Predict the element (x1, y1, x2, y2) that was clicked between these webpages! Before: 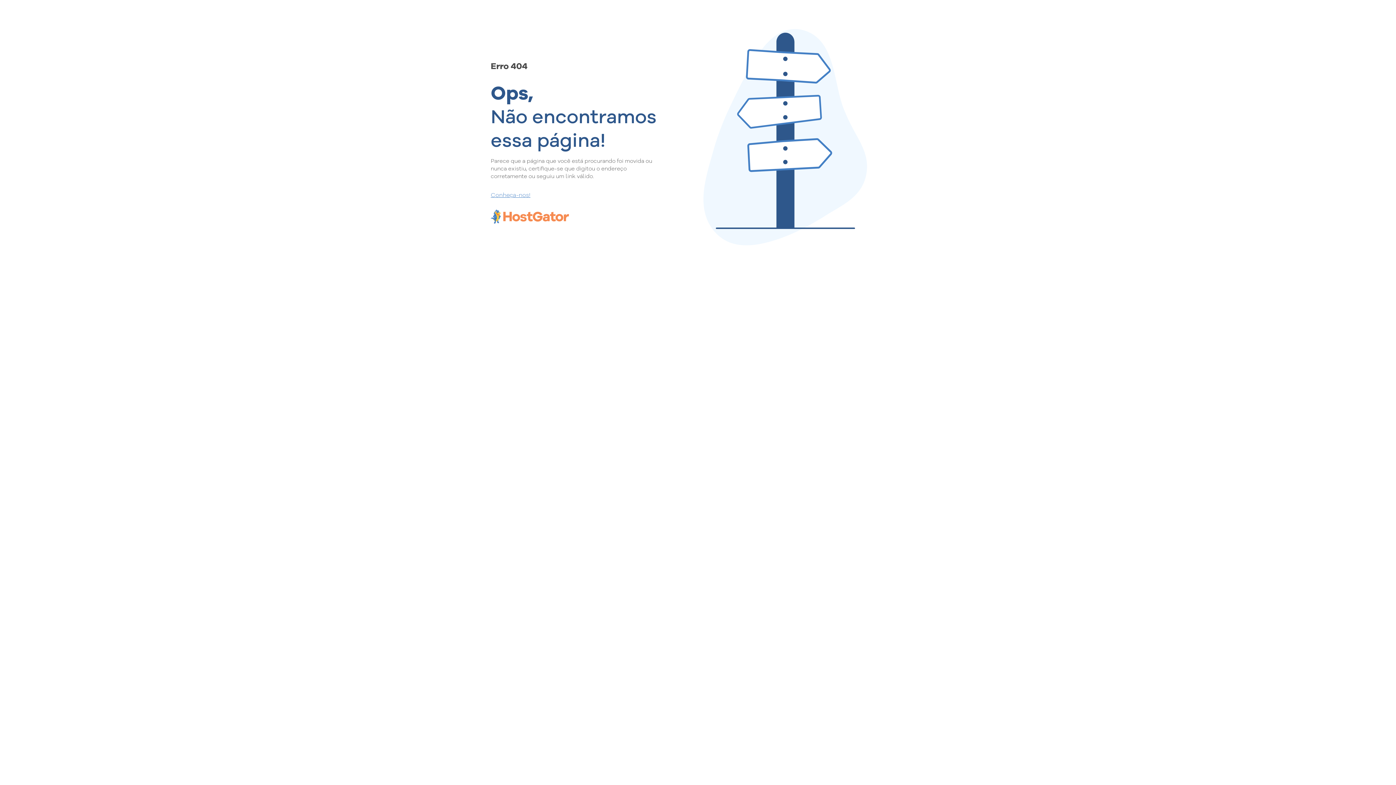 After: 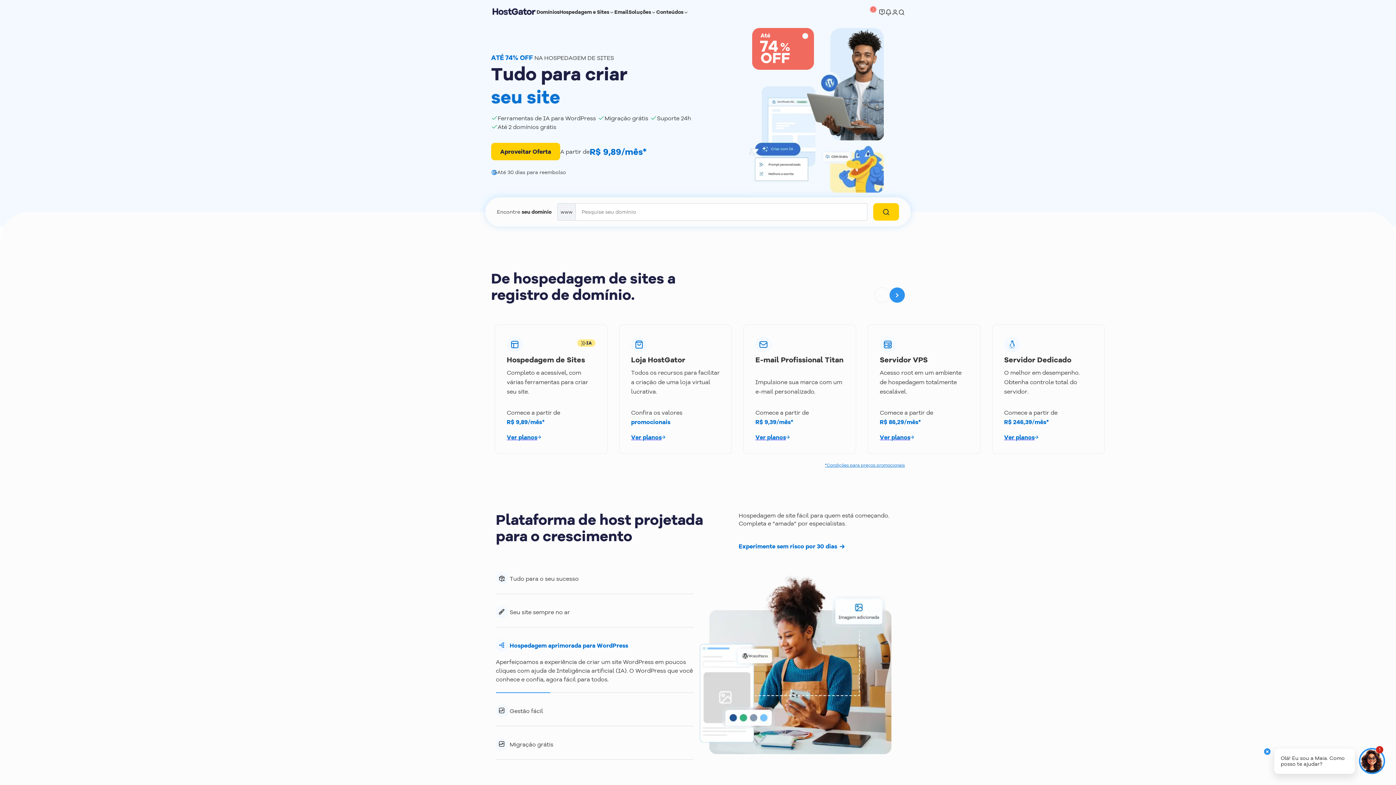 Action: bbox: (490, 190, 657, 198) label: Conheça-nos!